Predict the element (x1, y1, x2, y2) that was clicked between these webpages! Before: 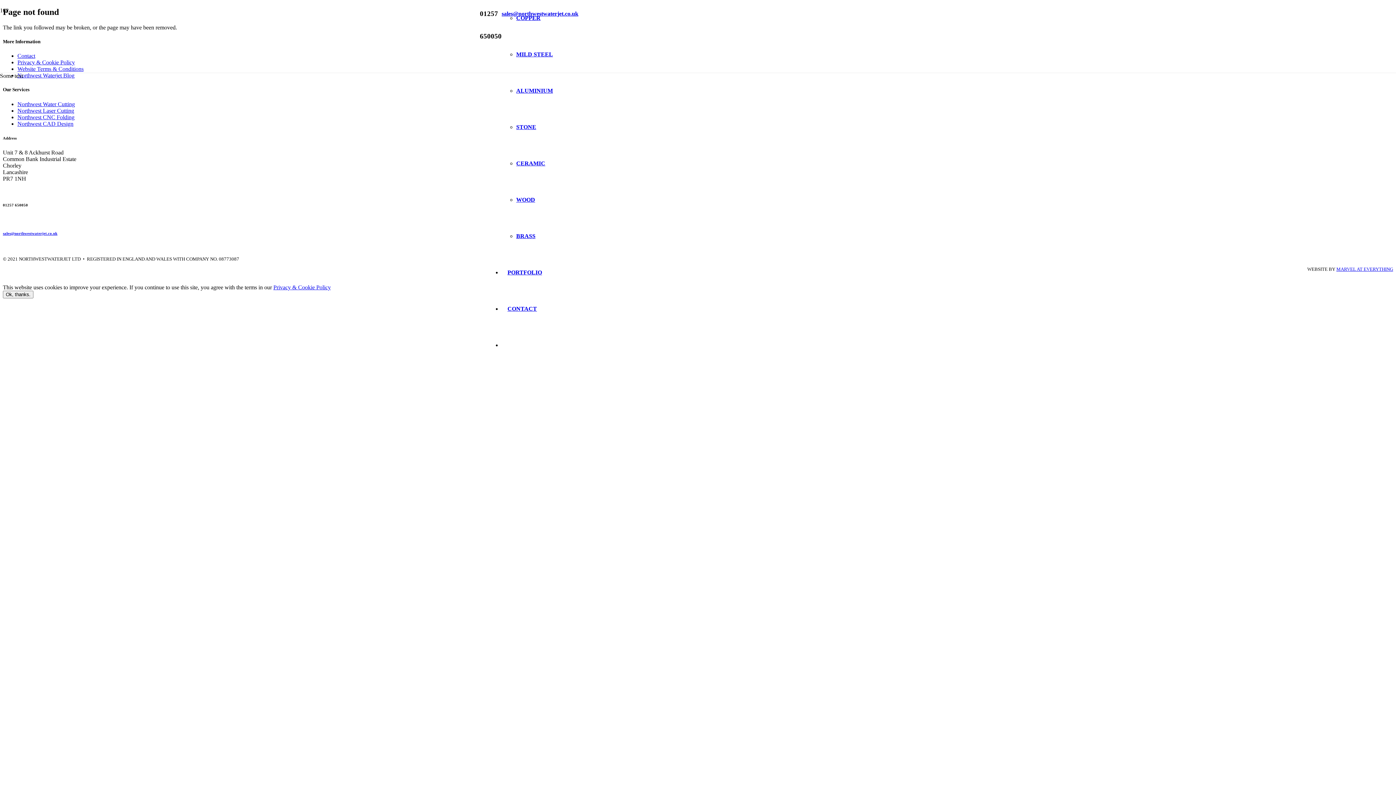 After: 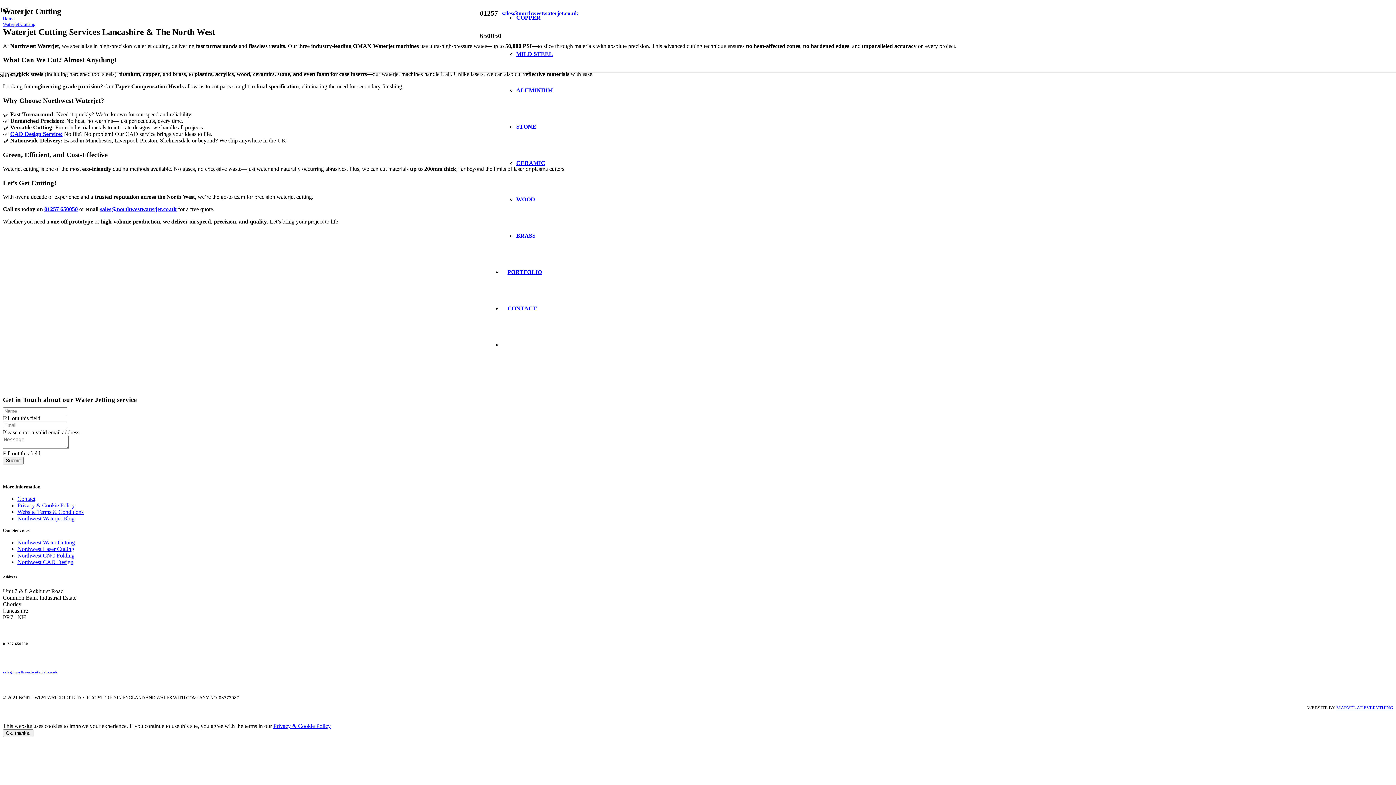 Action: label: Northwest Water Cutting bbox: (17, 100, 74, 107)